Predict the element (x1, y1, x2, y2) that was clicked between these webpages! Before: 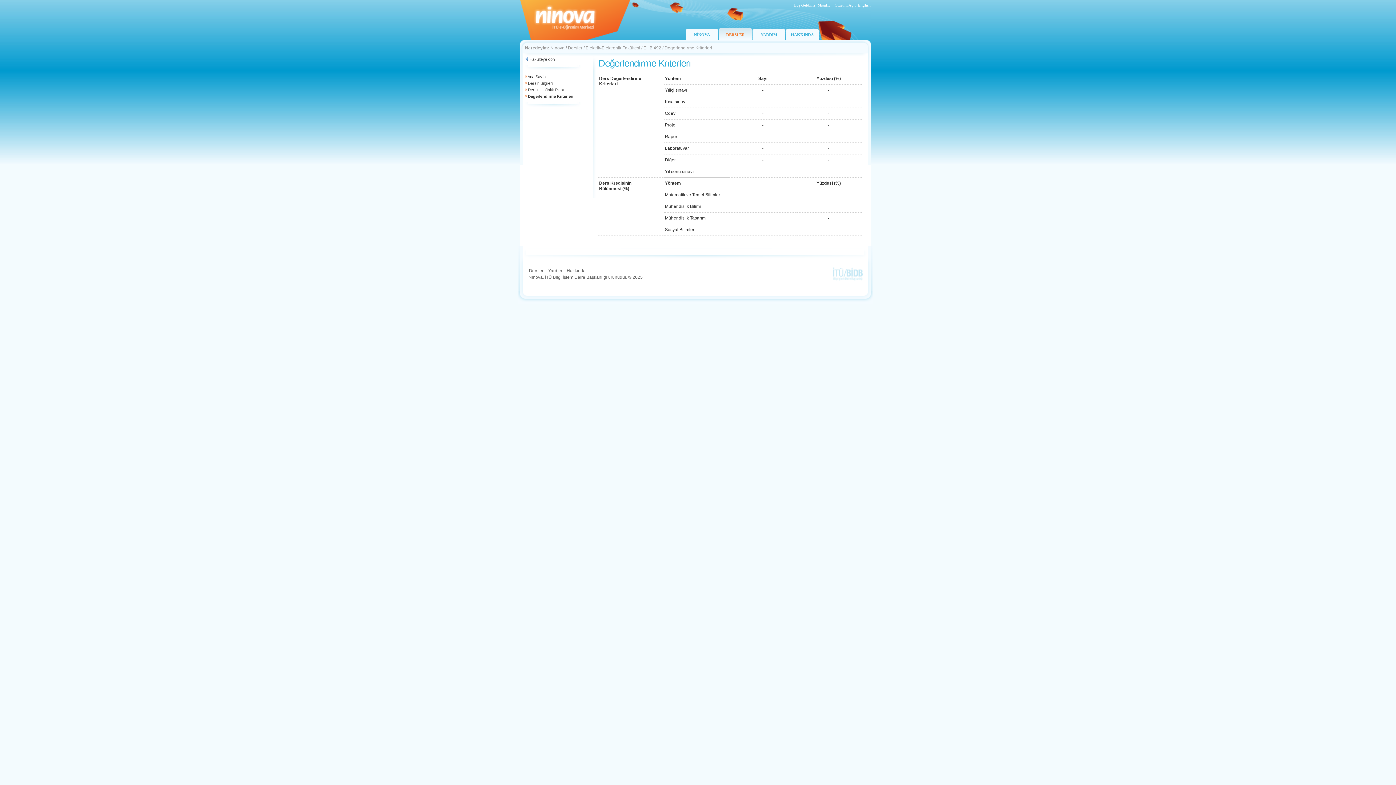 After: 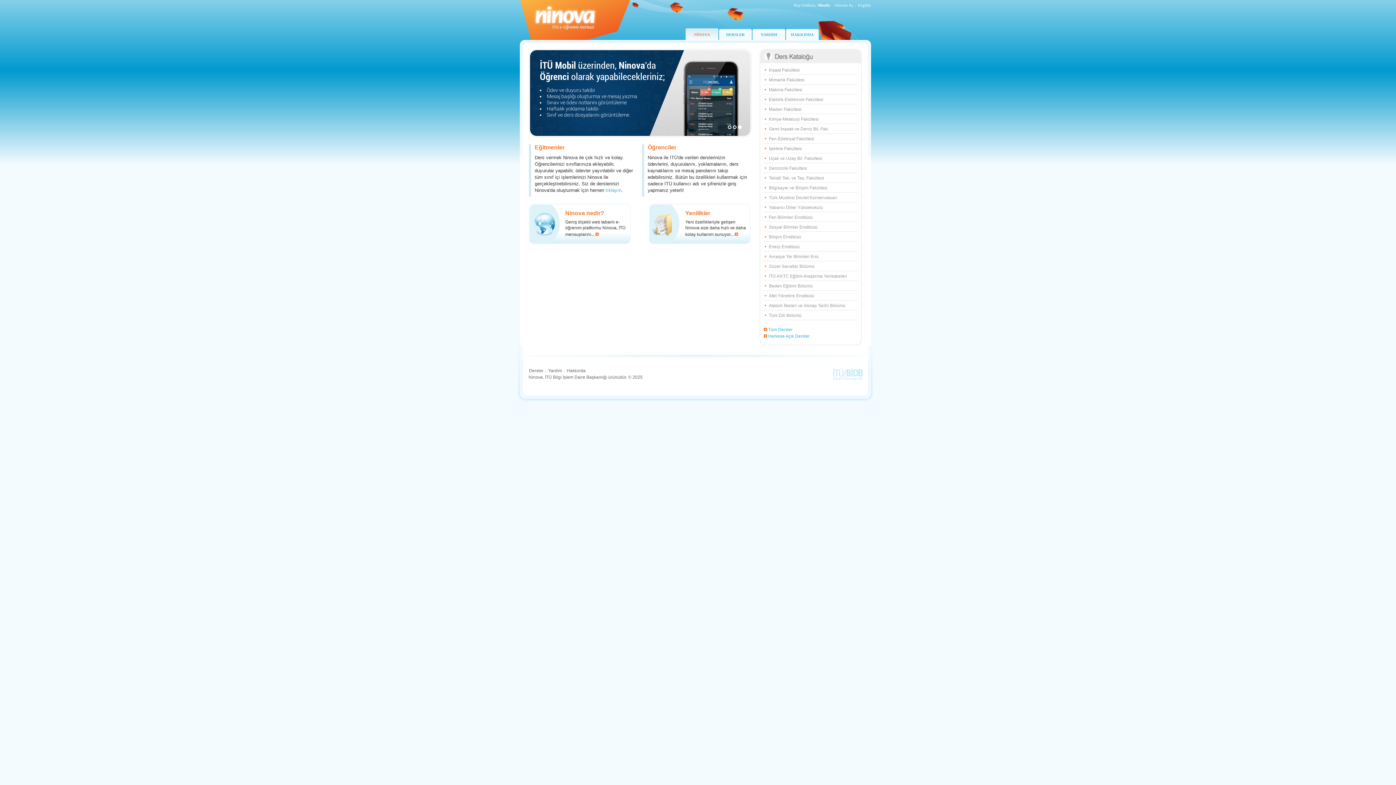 Action: bbox: (550, 45, 564, 50) label: Ninova